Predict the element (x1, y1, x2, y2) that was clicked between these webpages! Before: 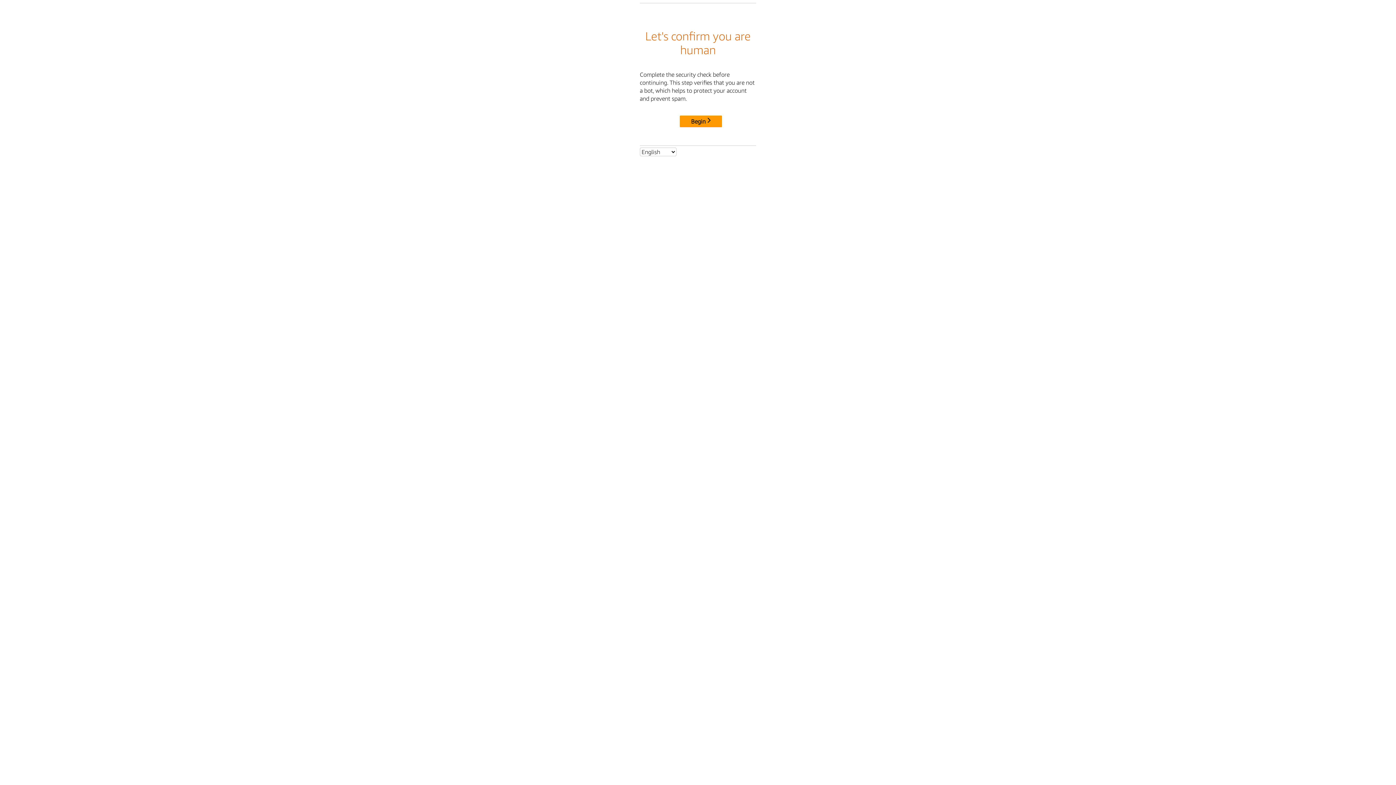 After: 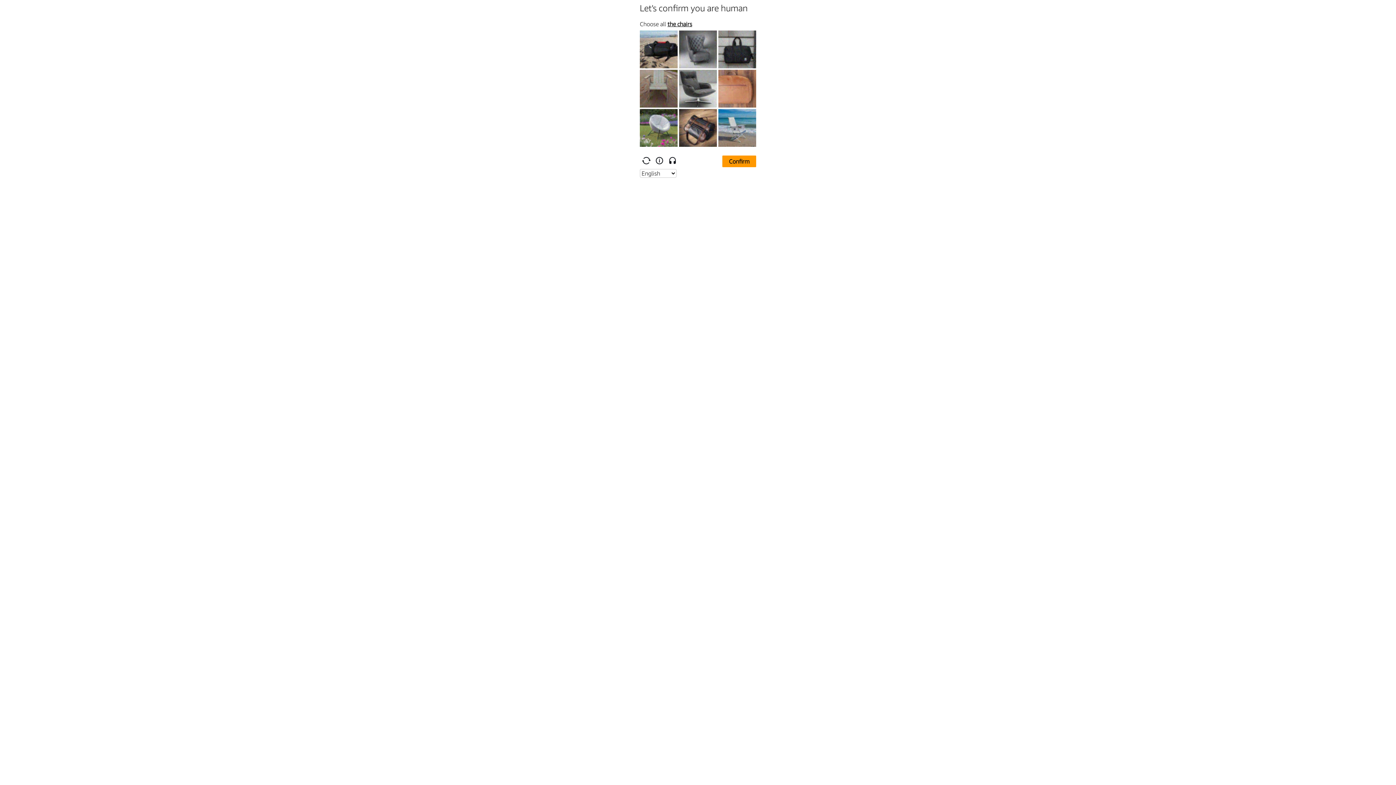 Action: label: Begin bbox: (680, 115, 722, 127)